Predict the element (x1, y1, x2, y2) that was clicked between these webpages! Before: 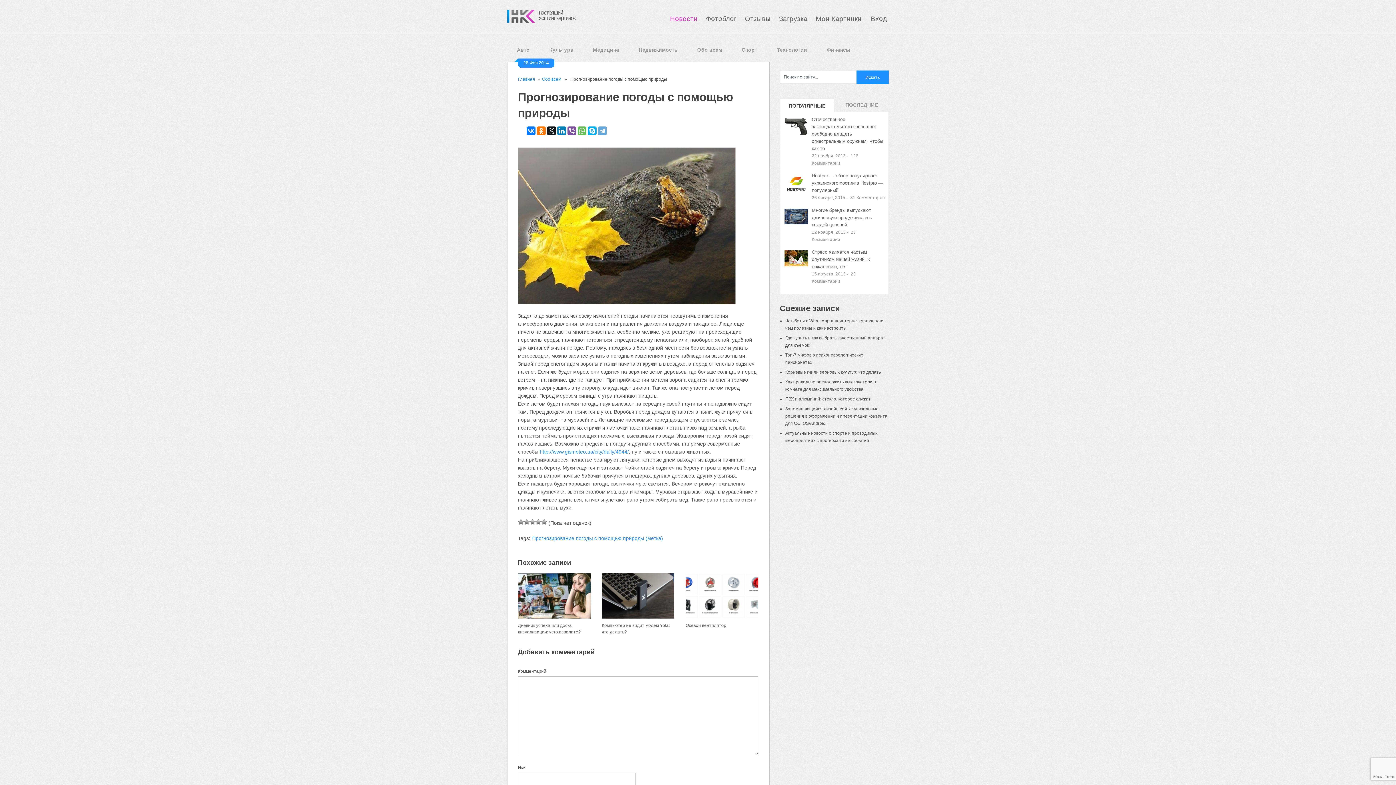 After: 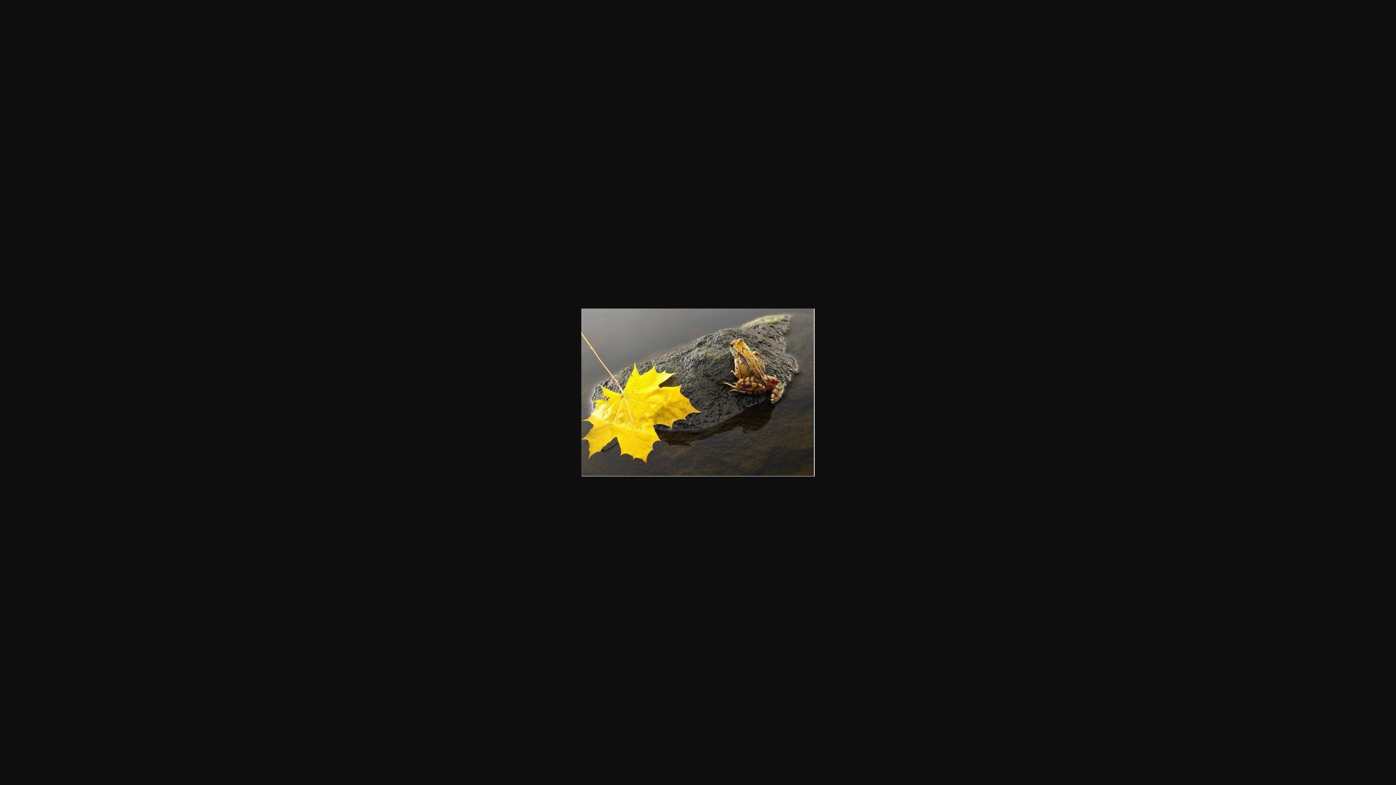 Action: bbox: (518, 147, 759, 304)